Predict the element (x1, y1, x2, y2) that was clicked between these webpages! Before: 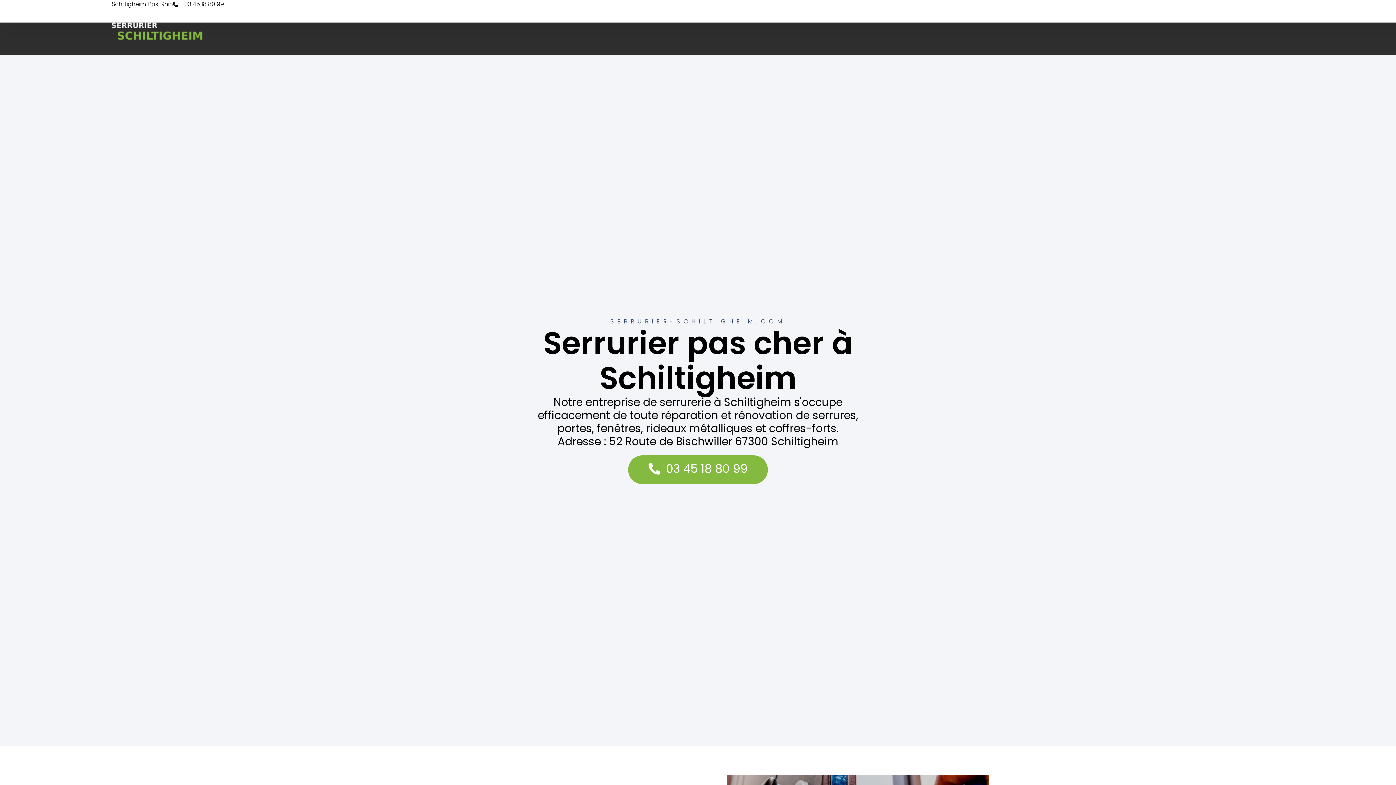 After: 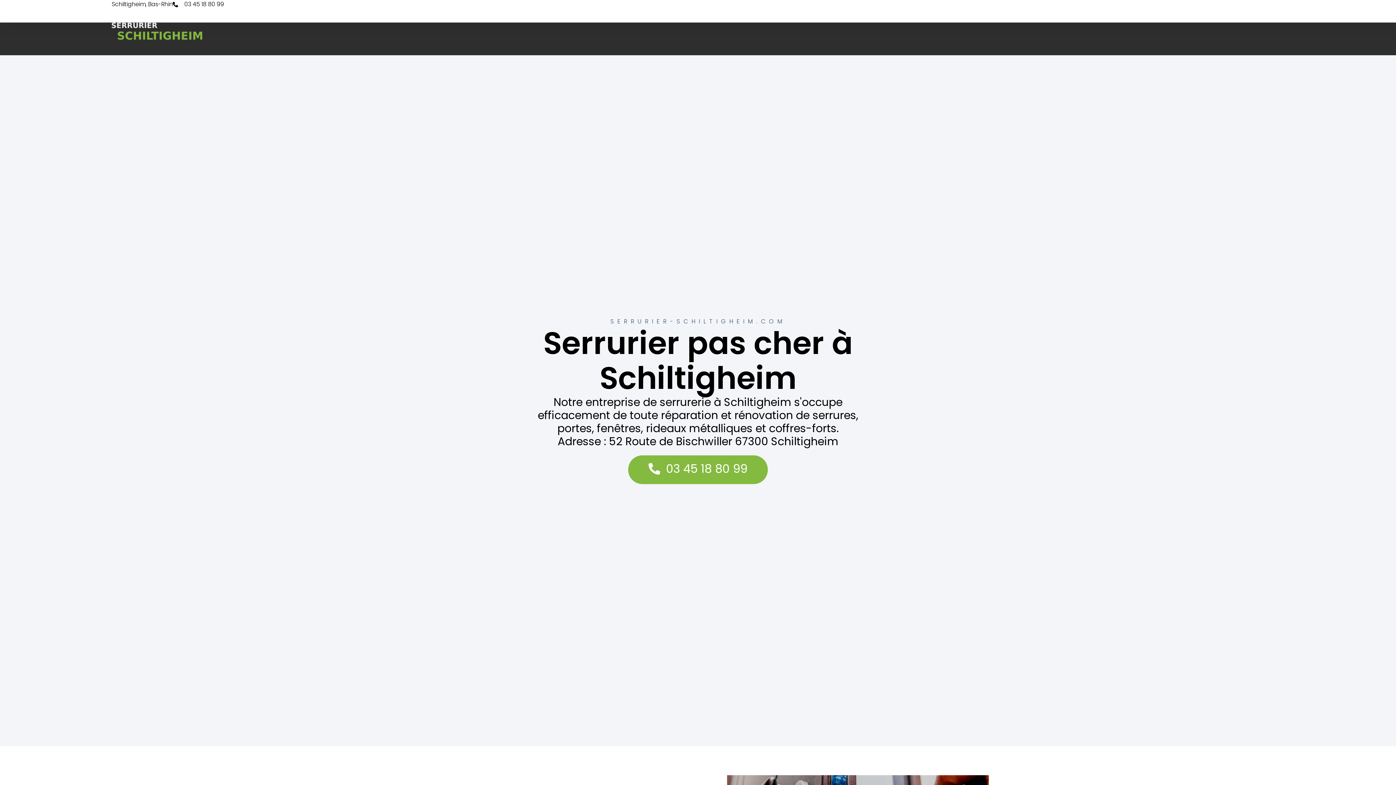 Action: bbox: (111, 22, 202, 40)